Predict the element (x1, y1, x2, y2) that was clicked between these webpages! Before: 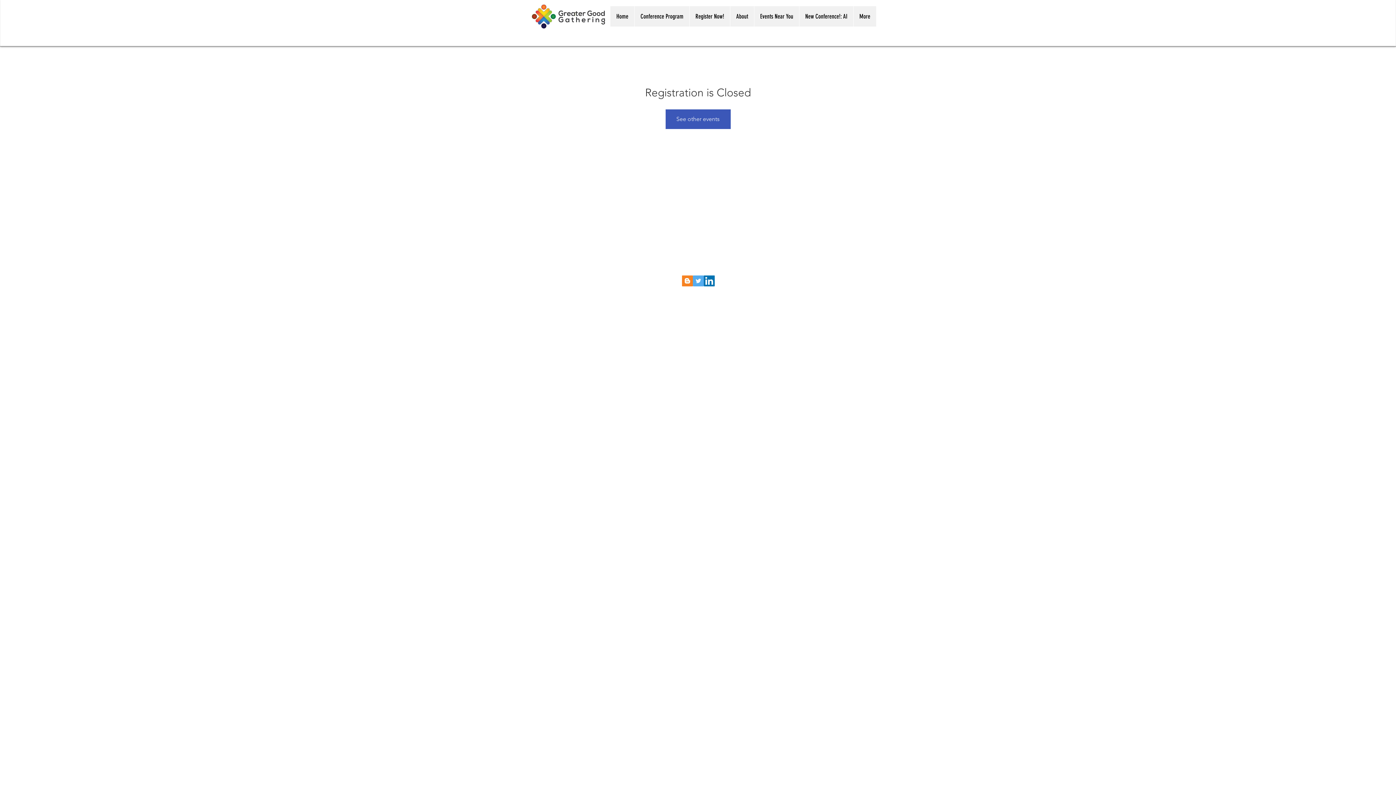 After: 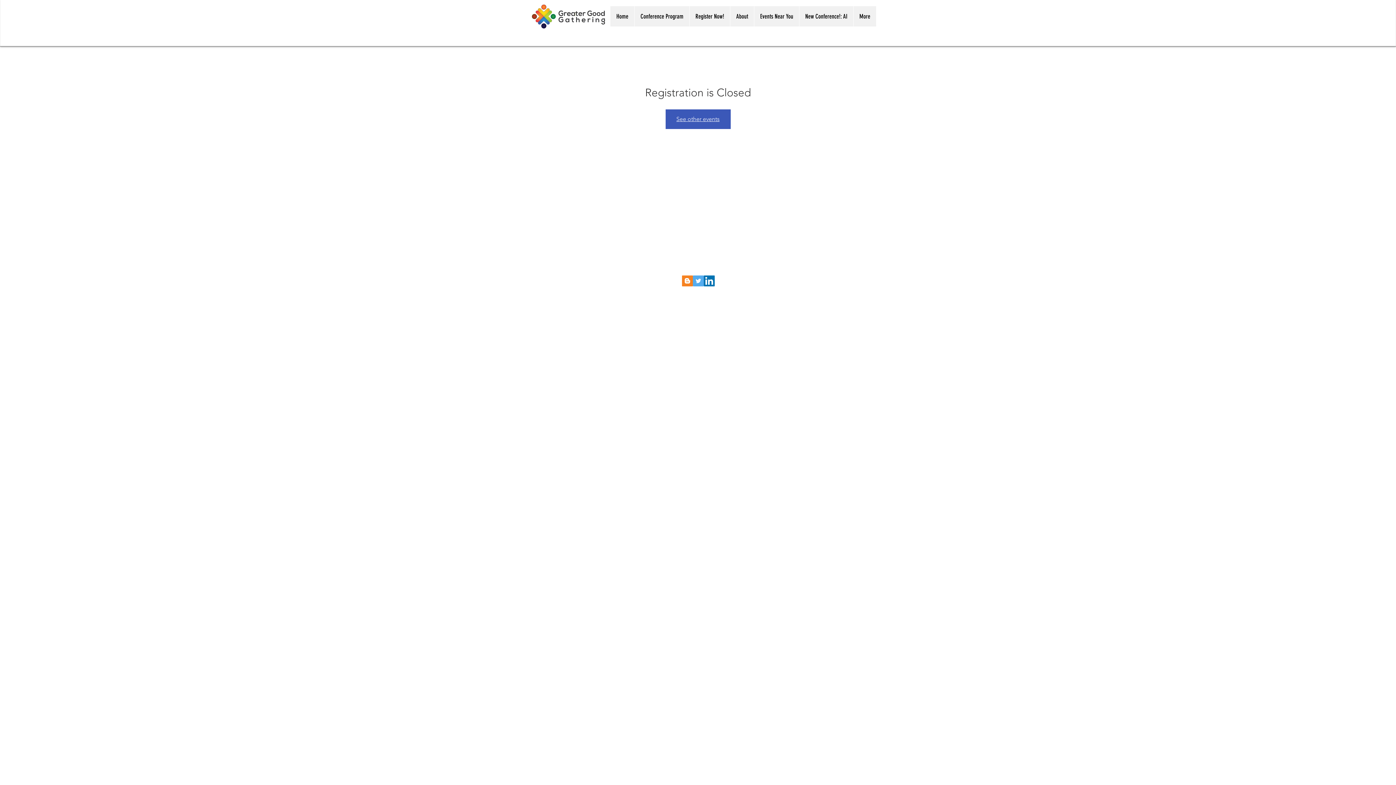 Action: bbox: (665, 109, 730, 129) label: See other events